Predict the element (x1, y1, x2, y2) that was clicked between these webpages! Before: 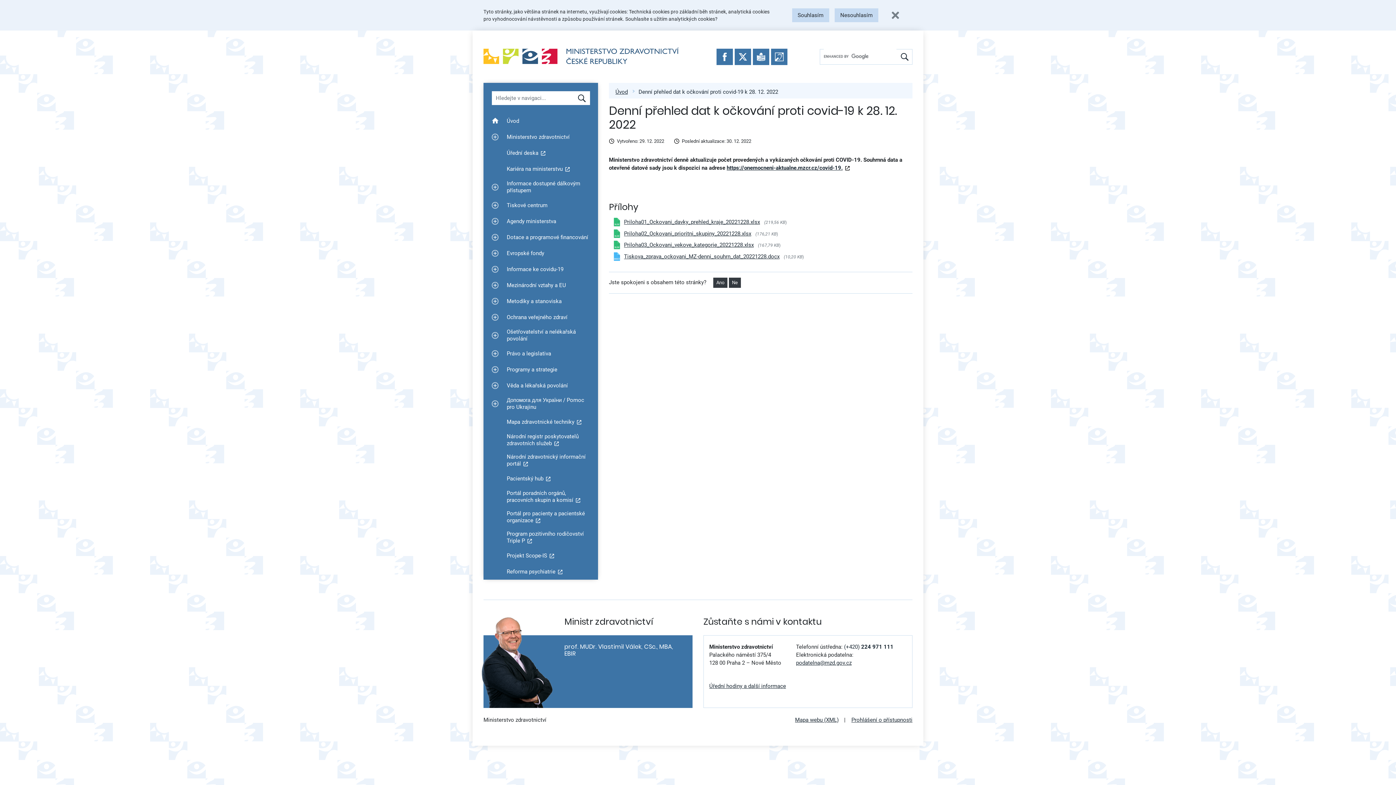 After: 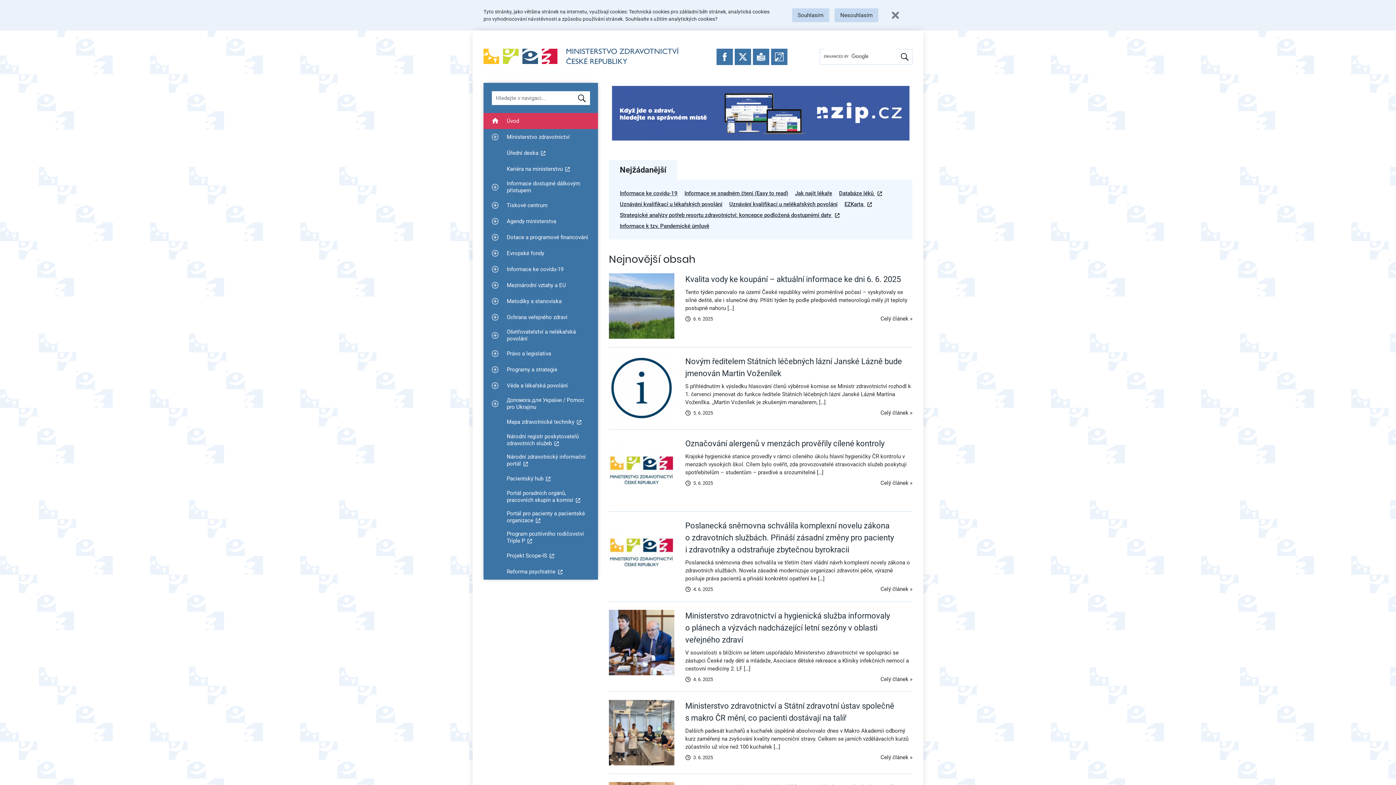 Action: bbox: (615, 88, 628, 95) label: Úvod